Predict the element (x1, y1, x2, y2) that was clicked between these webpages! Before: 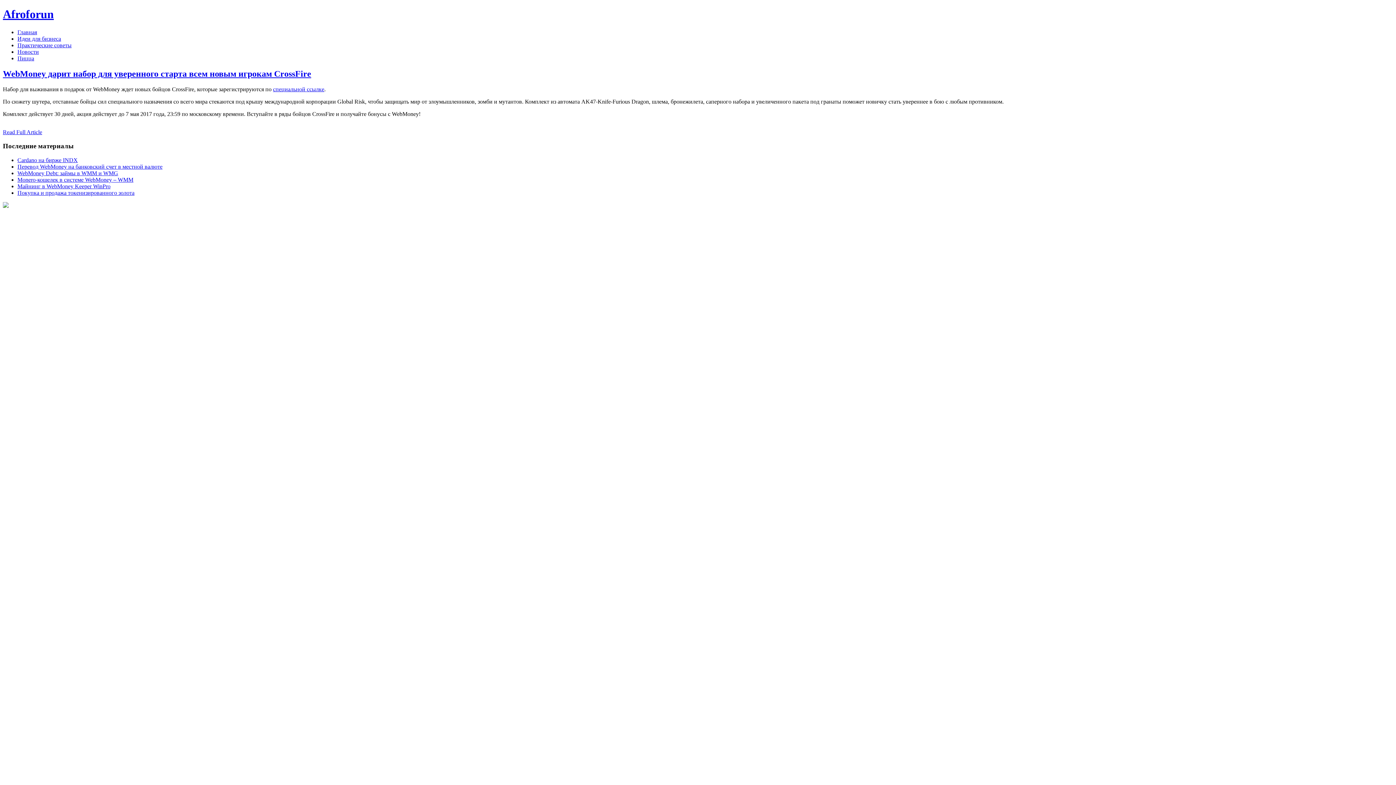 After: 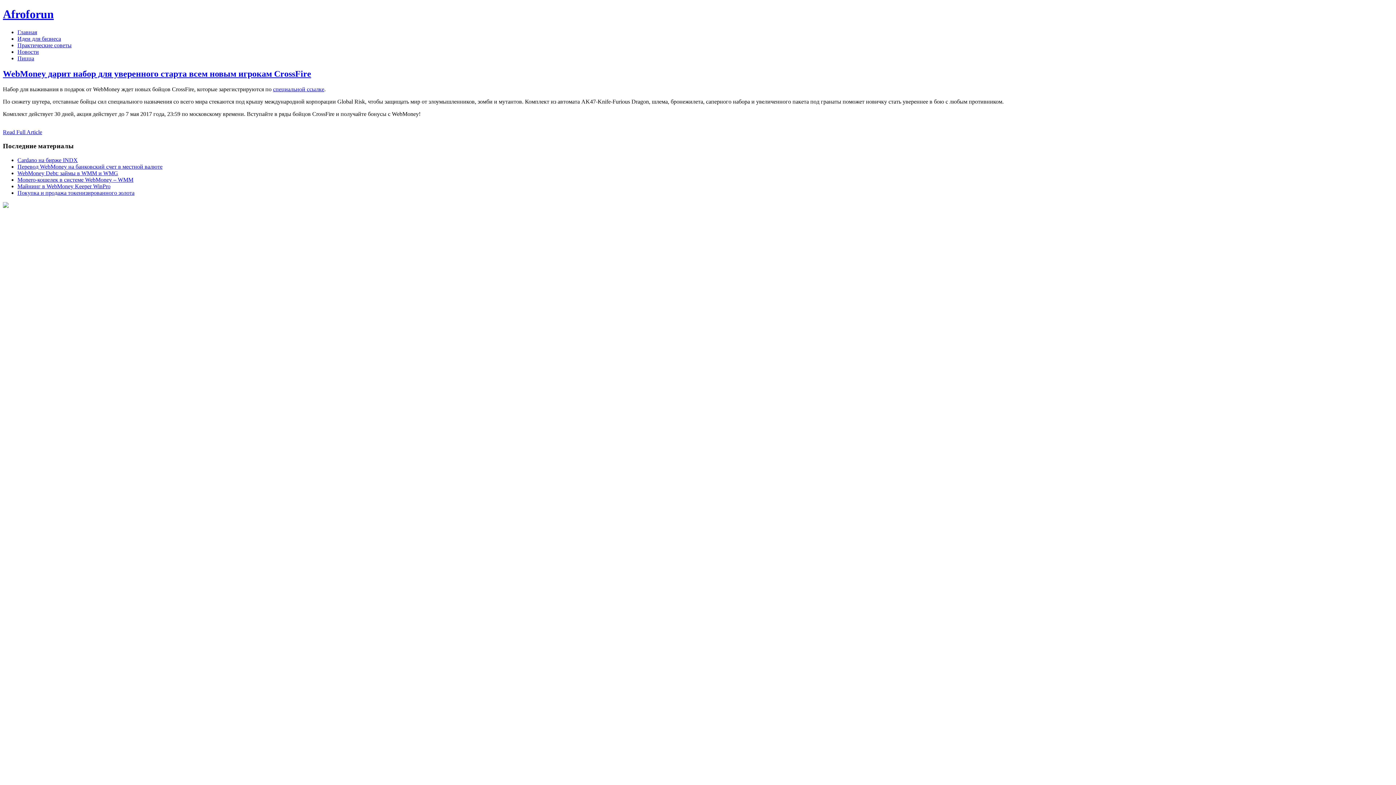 Action: label: Read Full Article bbox: (2, 128, 42, 135)